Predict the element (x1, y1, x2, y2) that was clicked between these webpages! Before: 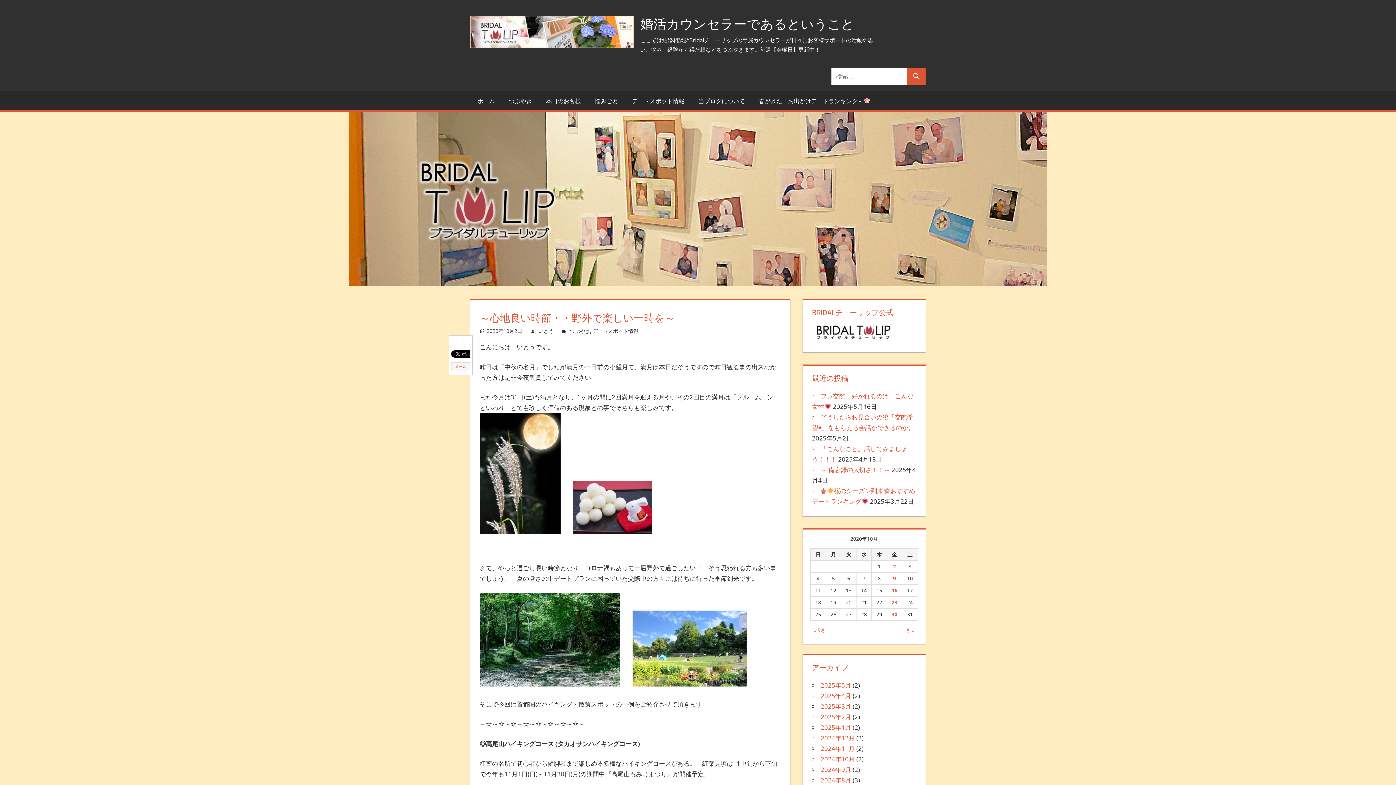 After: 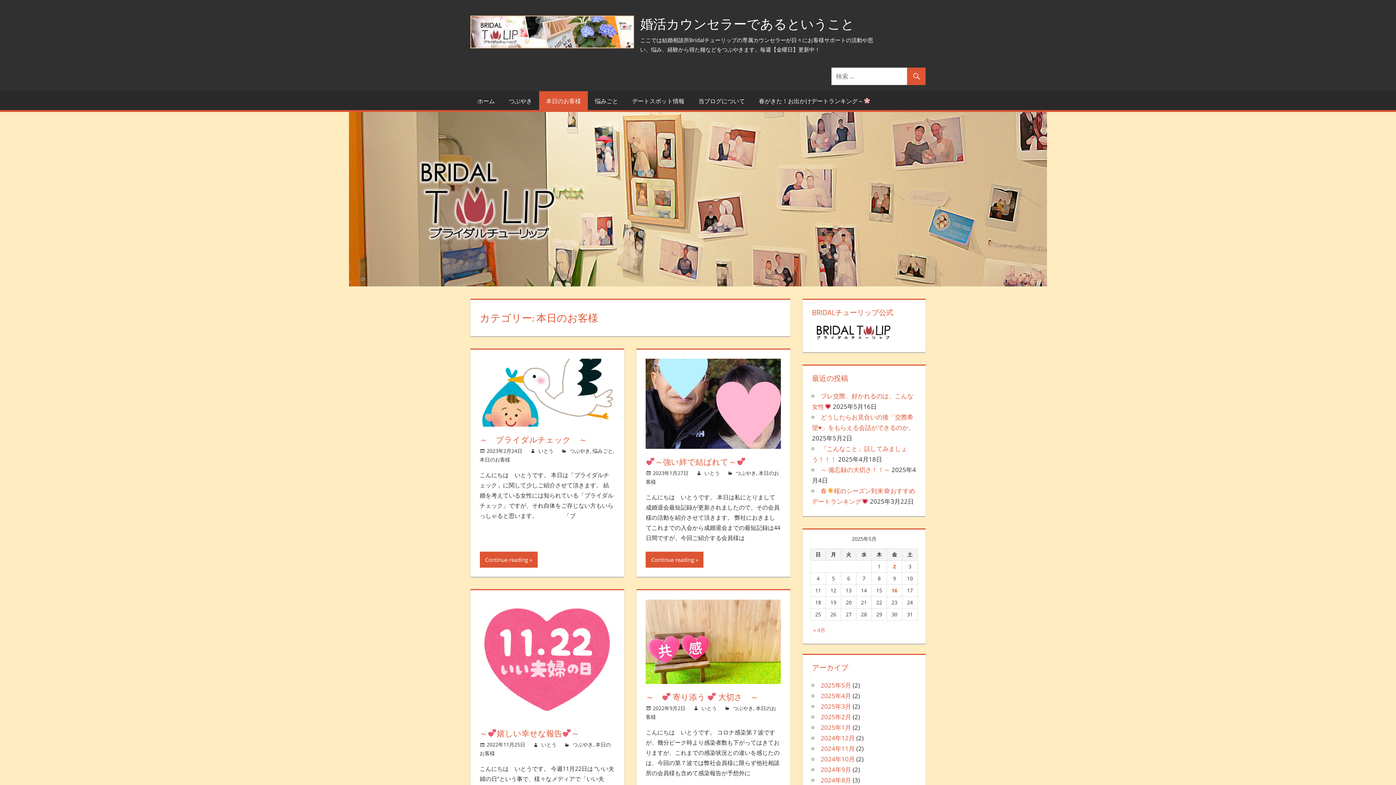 Action: bbox: (539, 91, 588, 110) label: 本日のお客様